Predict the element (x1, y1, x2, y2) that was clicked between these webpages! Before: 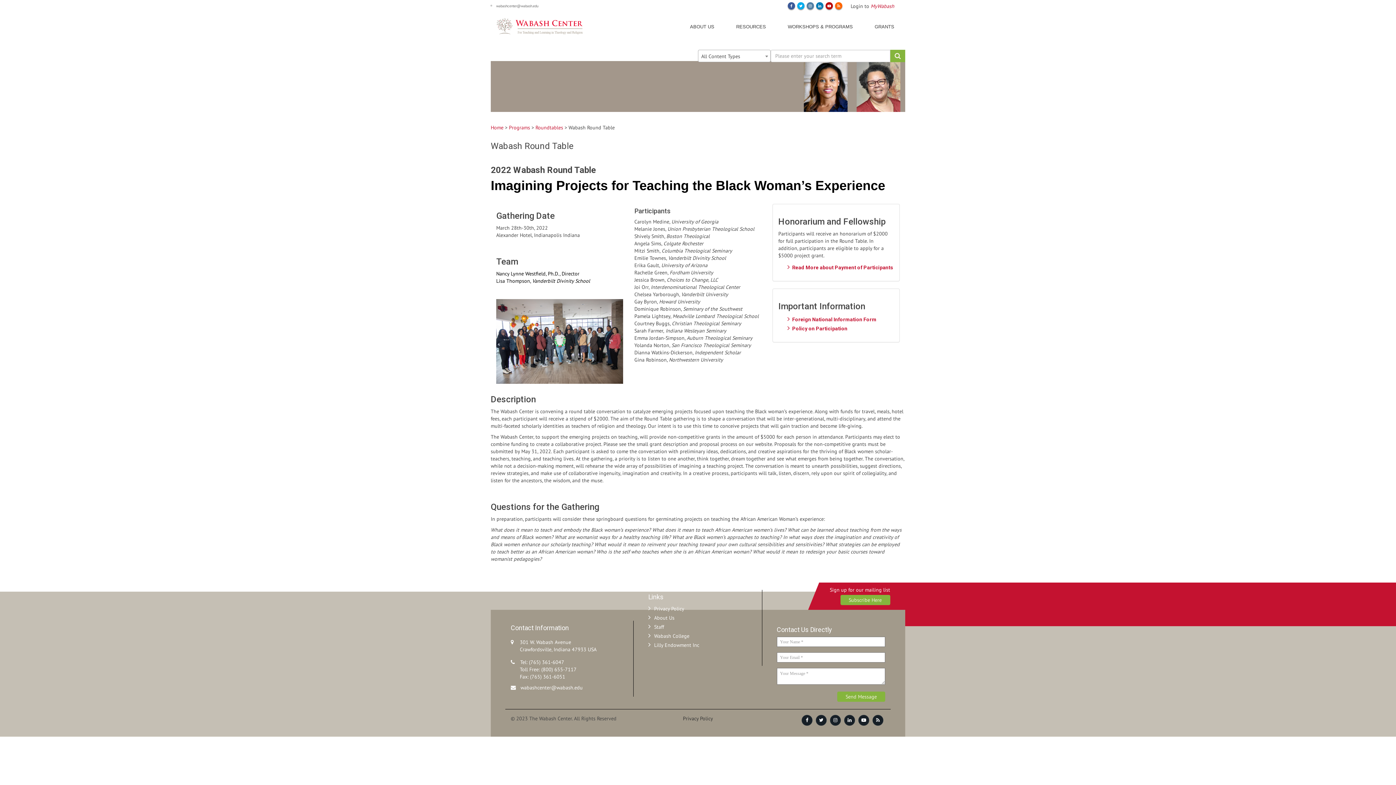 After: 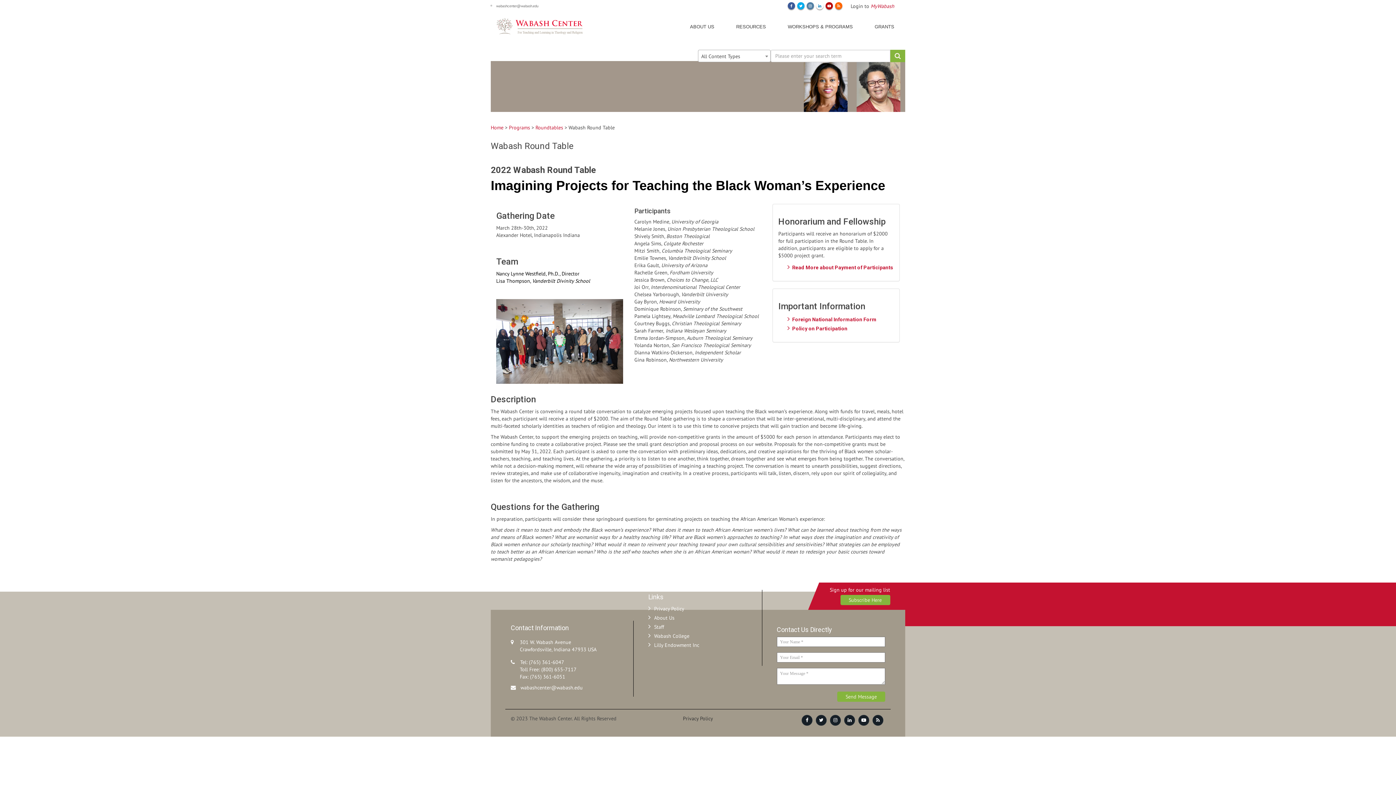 Action: label: Linkedin bbox: (816, 2, 823, 9)